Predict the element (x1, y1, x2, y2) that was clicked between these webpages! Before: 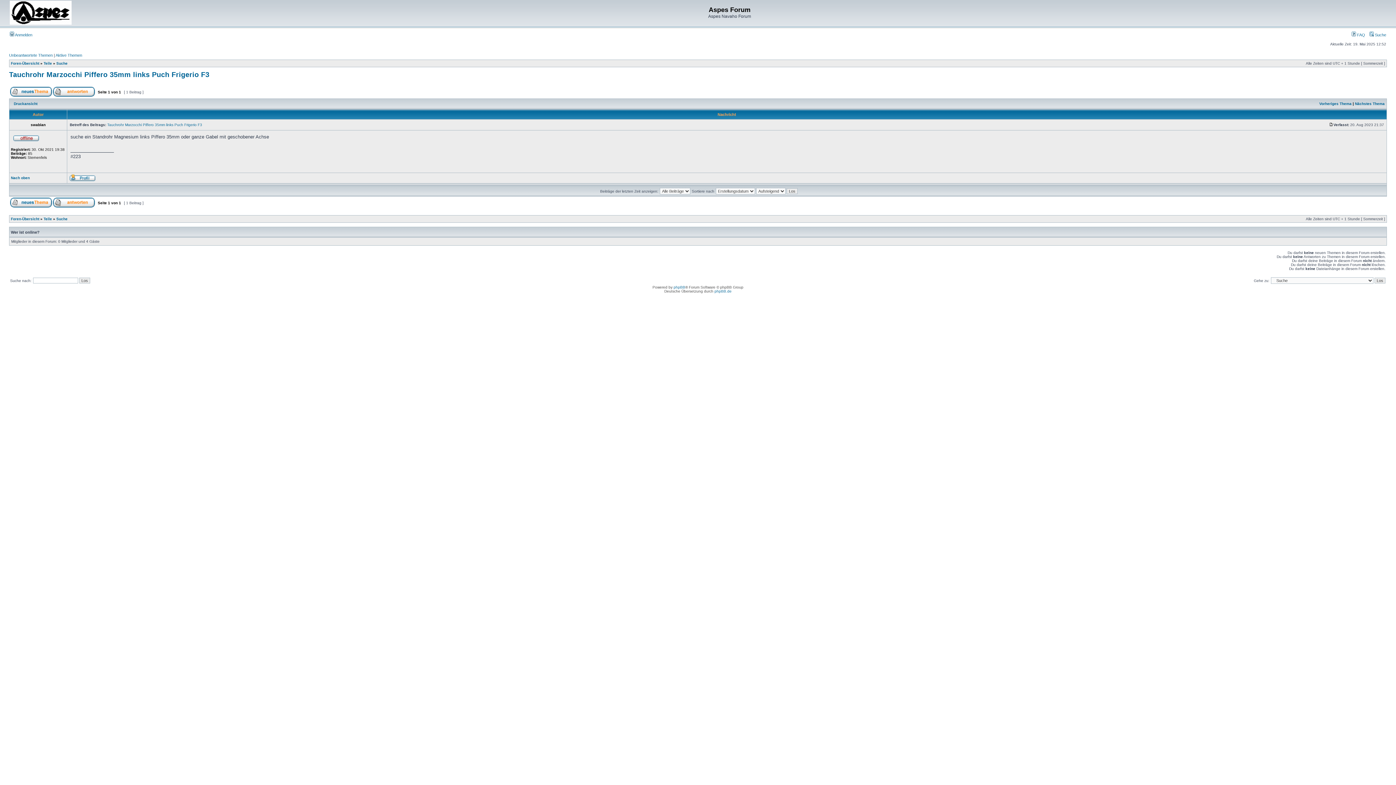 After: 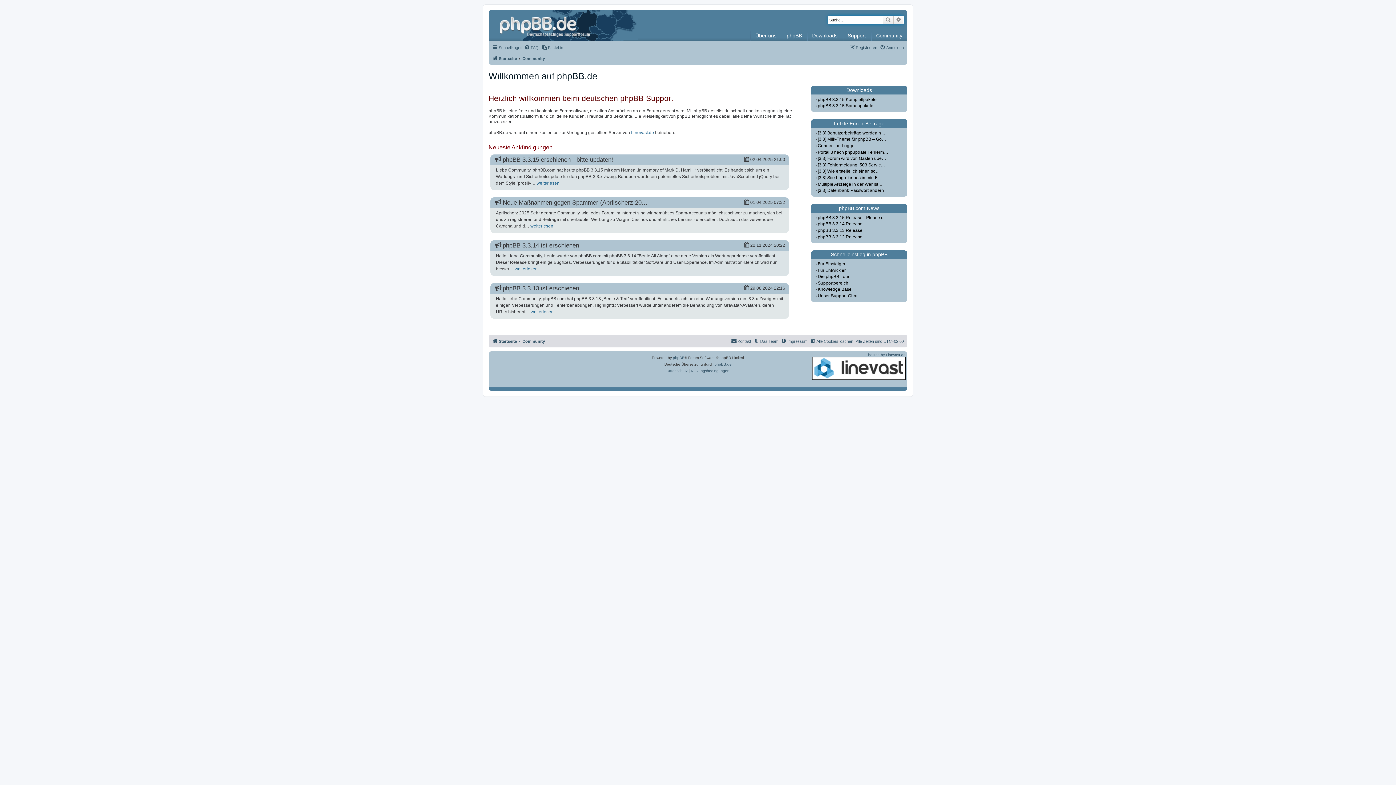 Action: bbox: (714, 289, 731, 293) label: phpBB.de